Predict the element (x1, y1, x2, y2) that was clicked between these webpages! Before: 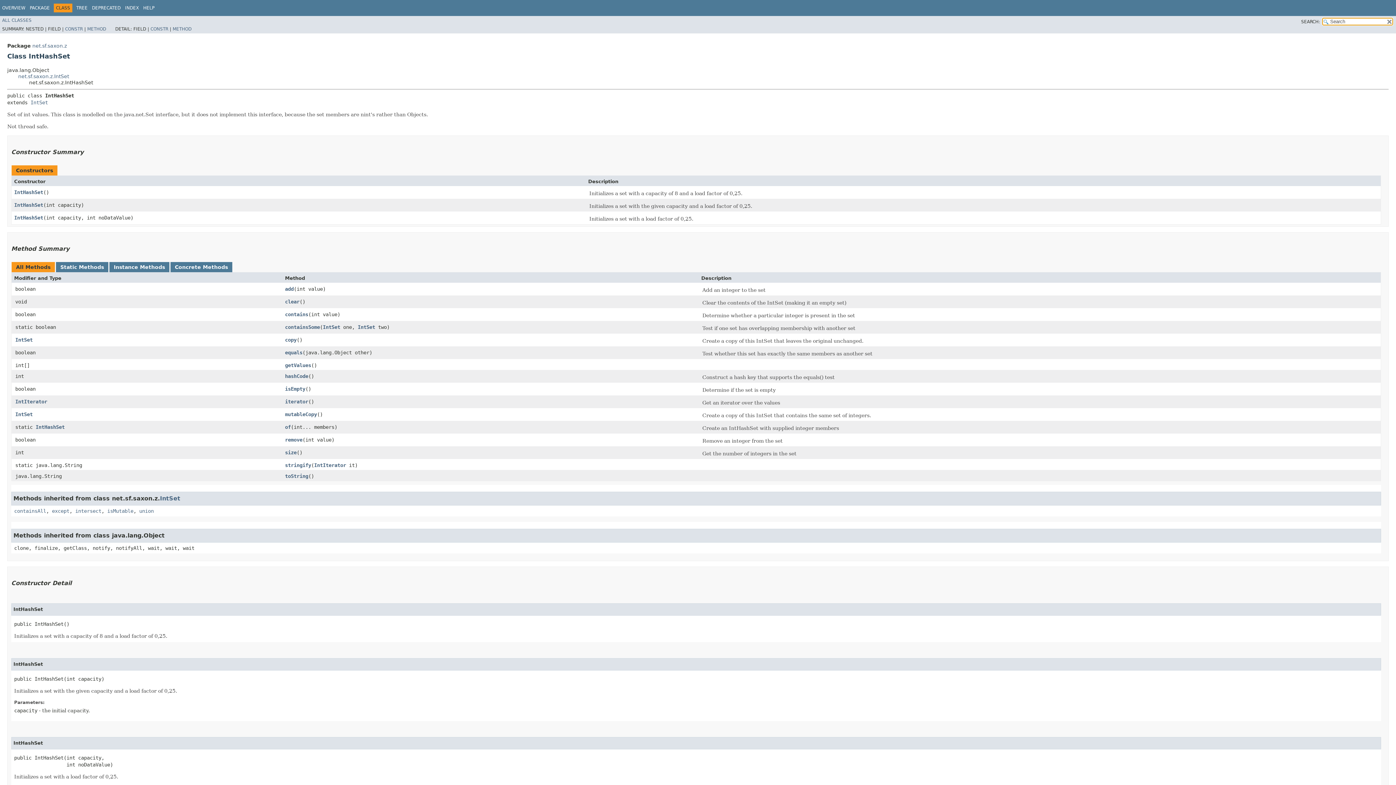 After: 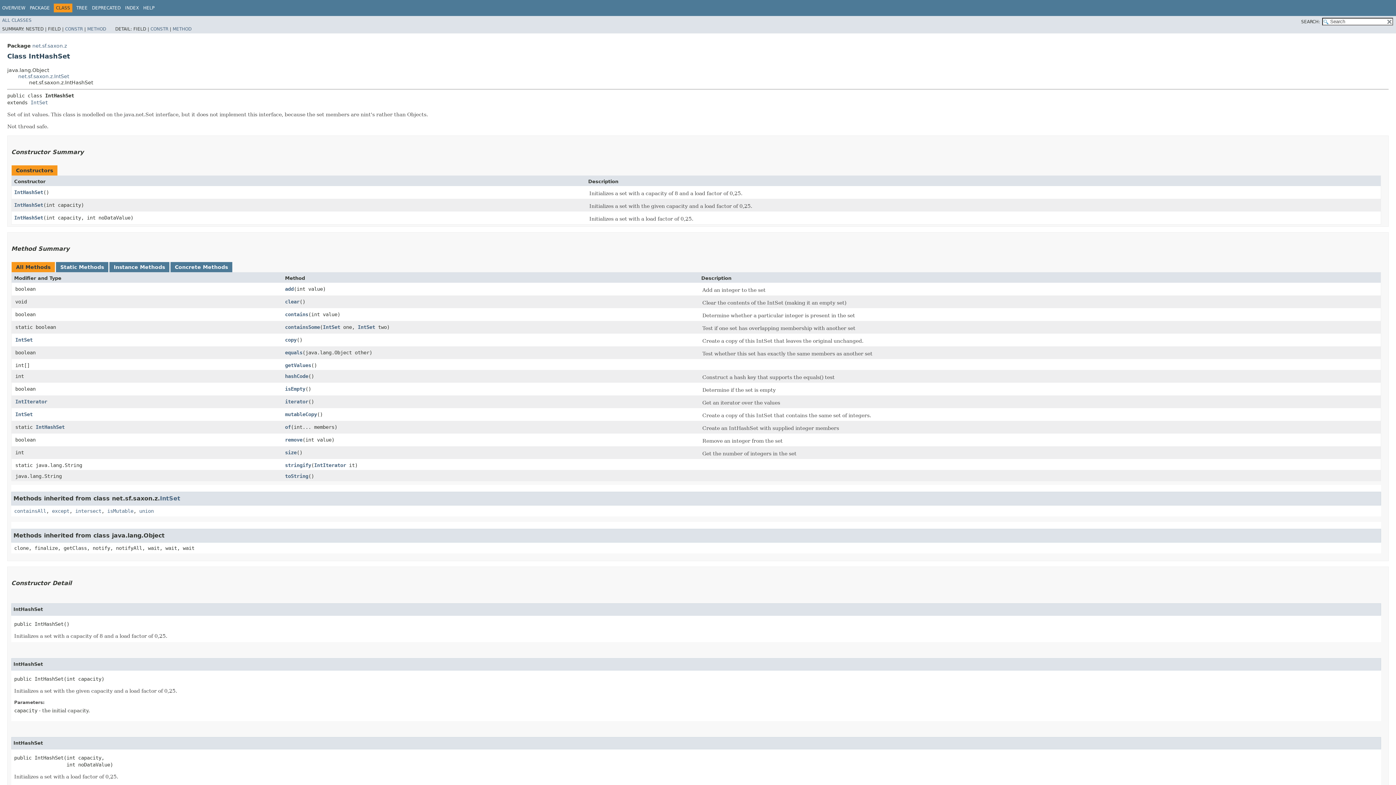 Action: bbox: (165, 3, 167, 8) label:  